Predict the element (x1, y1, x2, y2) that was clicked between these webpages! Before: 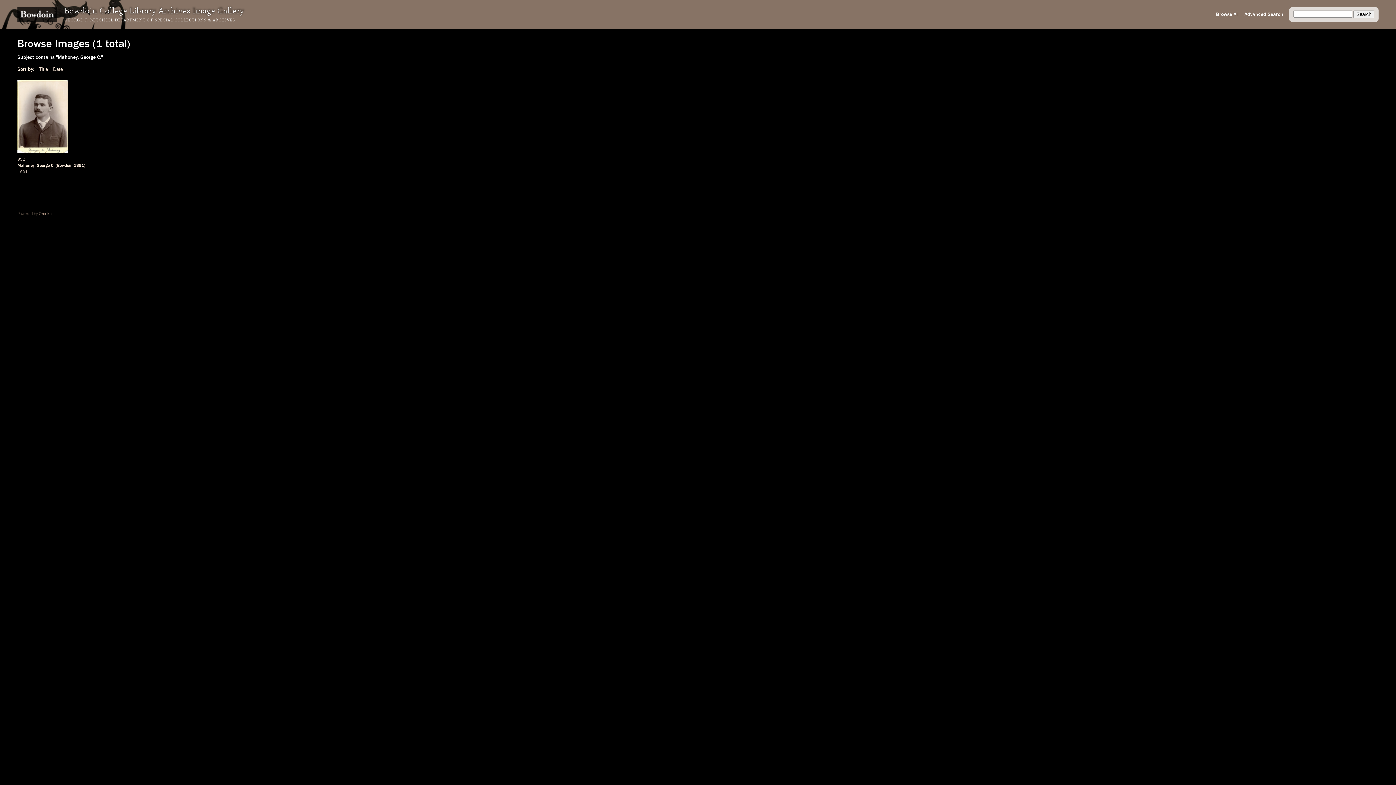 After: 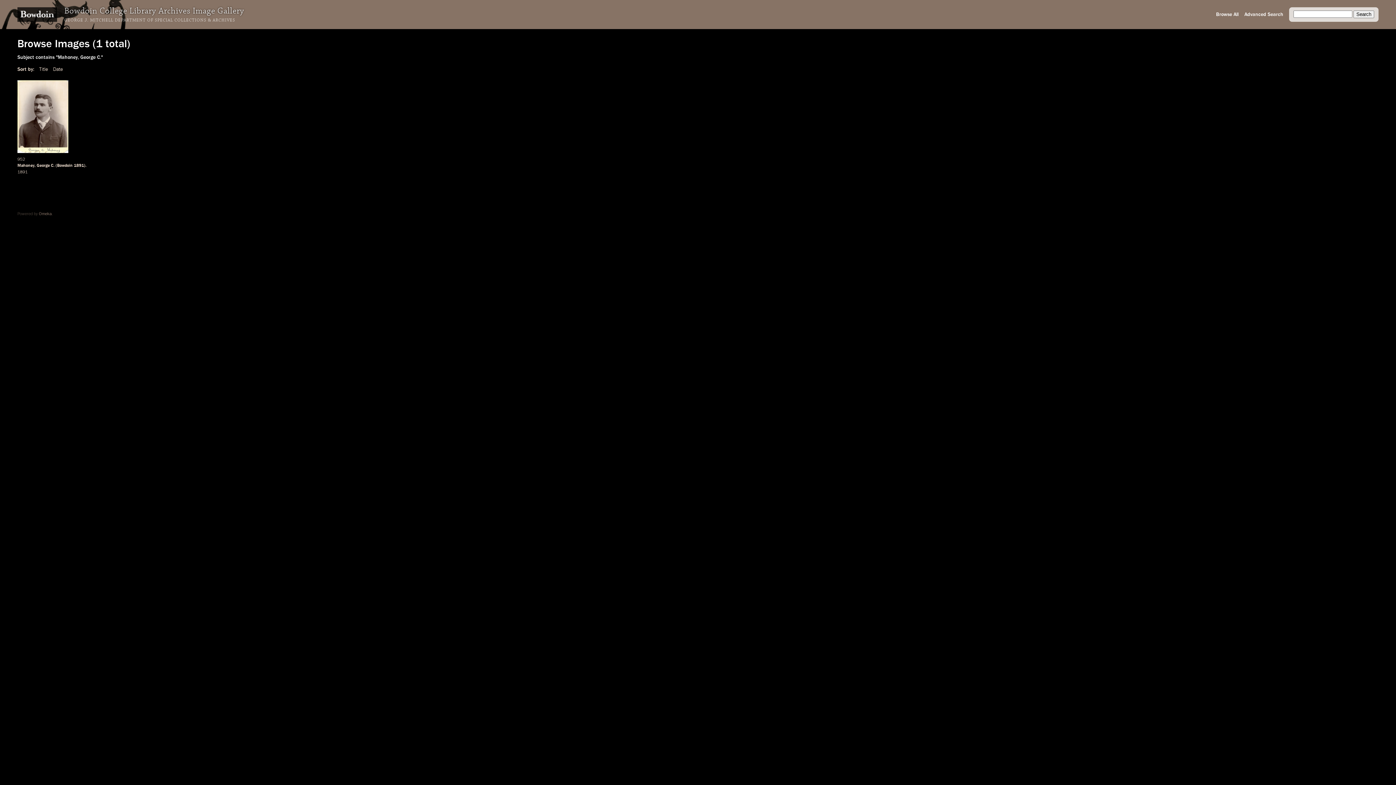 Action: bbox: (53, 66, 62, 72) label: Date